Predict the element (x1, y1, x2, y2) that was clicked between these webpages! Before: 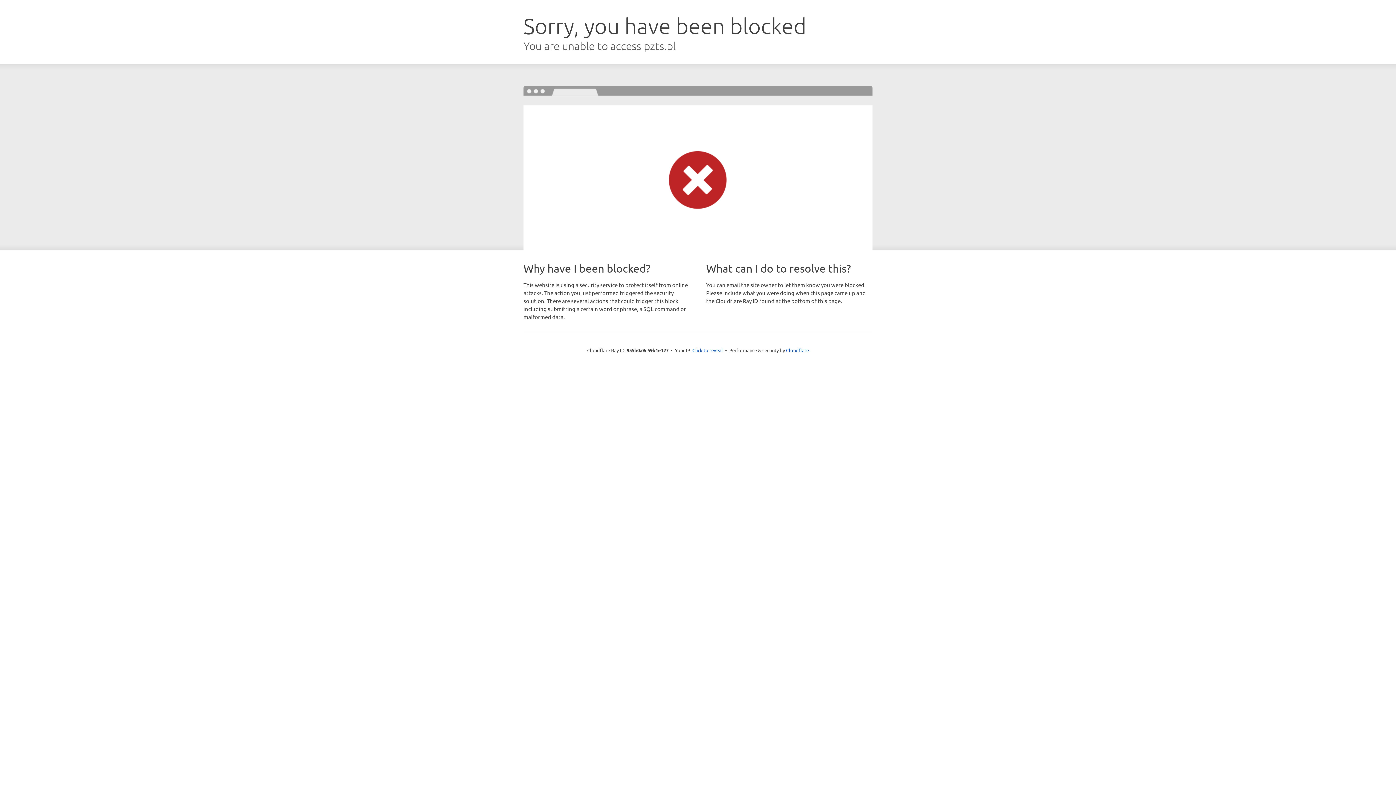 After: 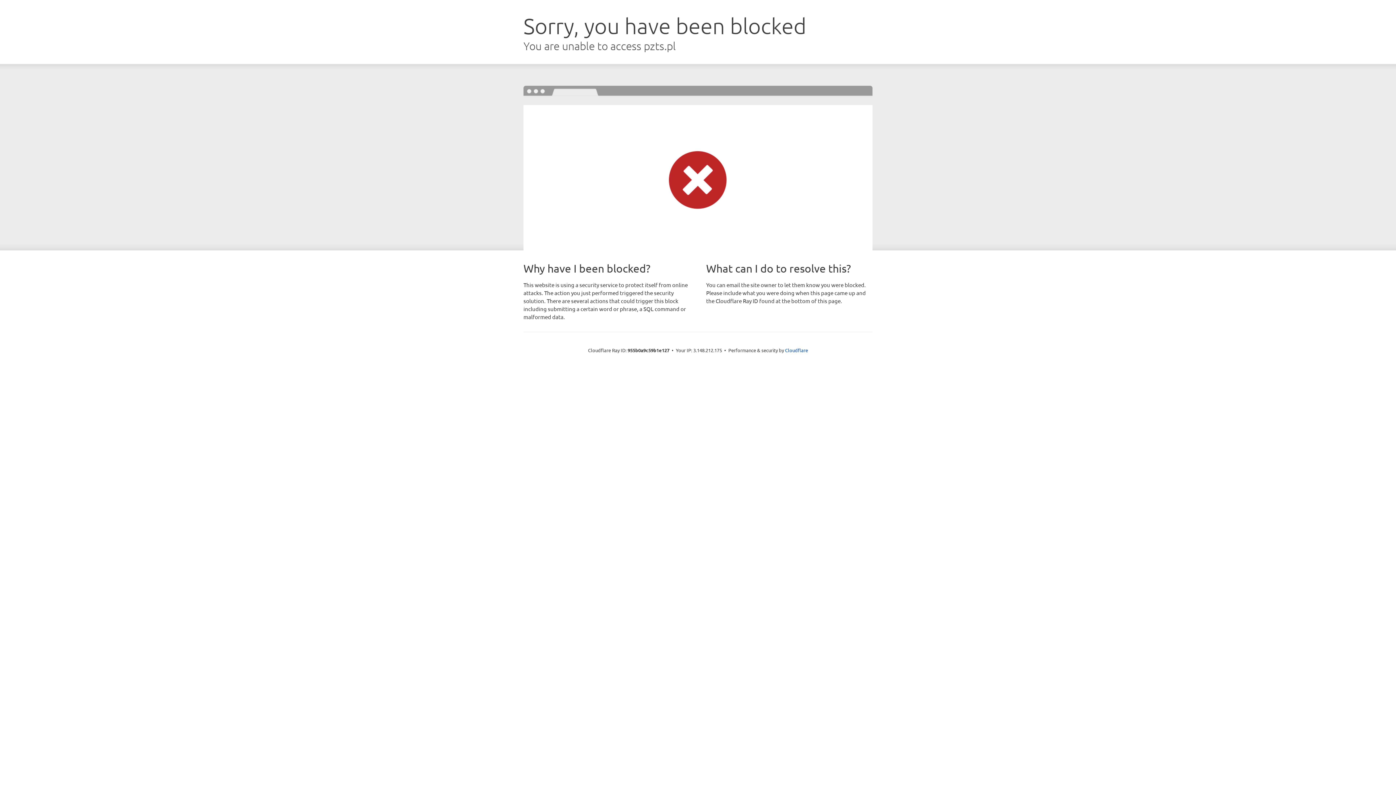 Action: bbox: (692, 346, 723, 353) label: Click to reveal